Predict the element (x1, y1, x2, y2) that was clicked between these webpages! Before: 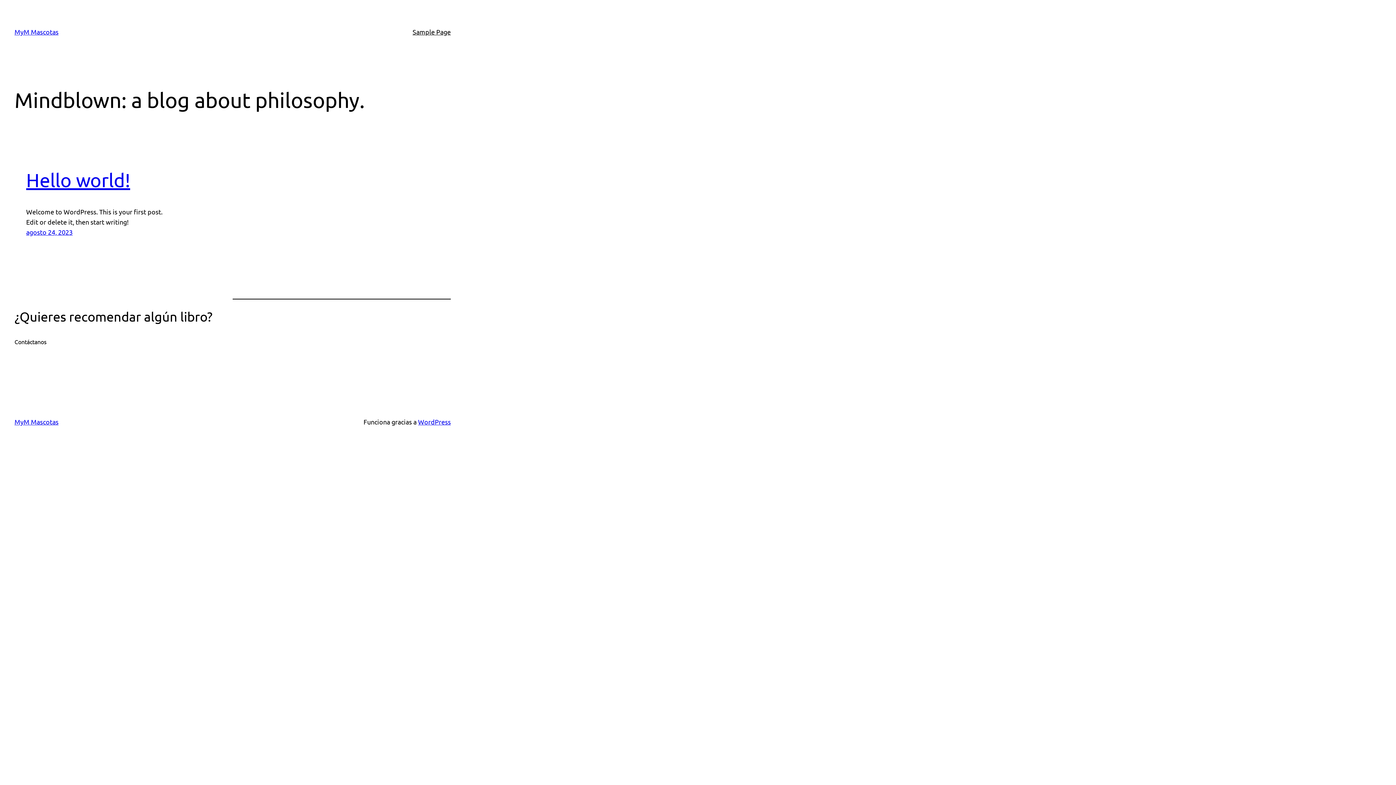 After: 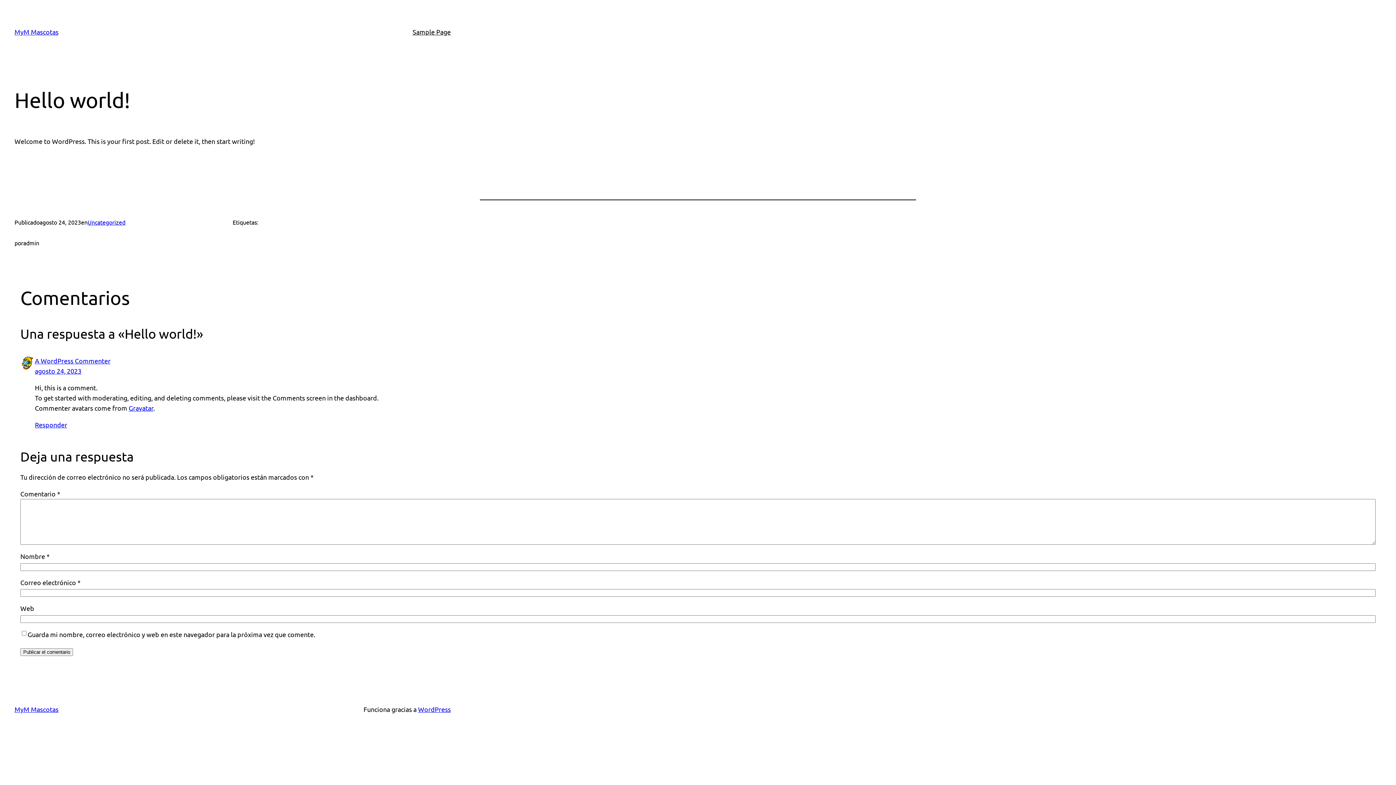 Action: label: agosto 24, 2023 bbox: (26, 228, 72, 236)